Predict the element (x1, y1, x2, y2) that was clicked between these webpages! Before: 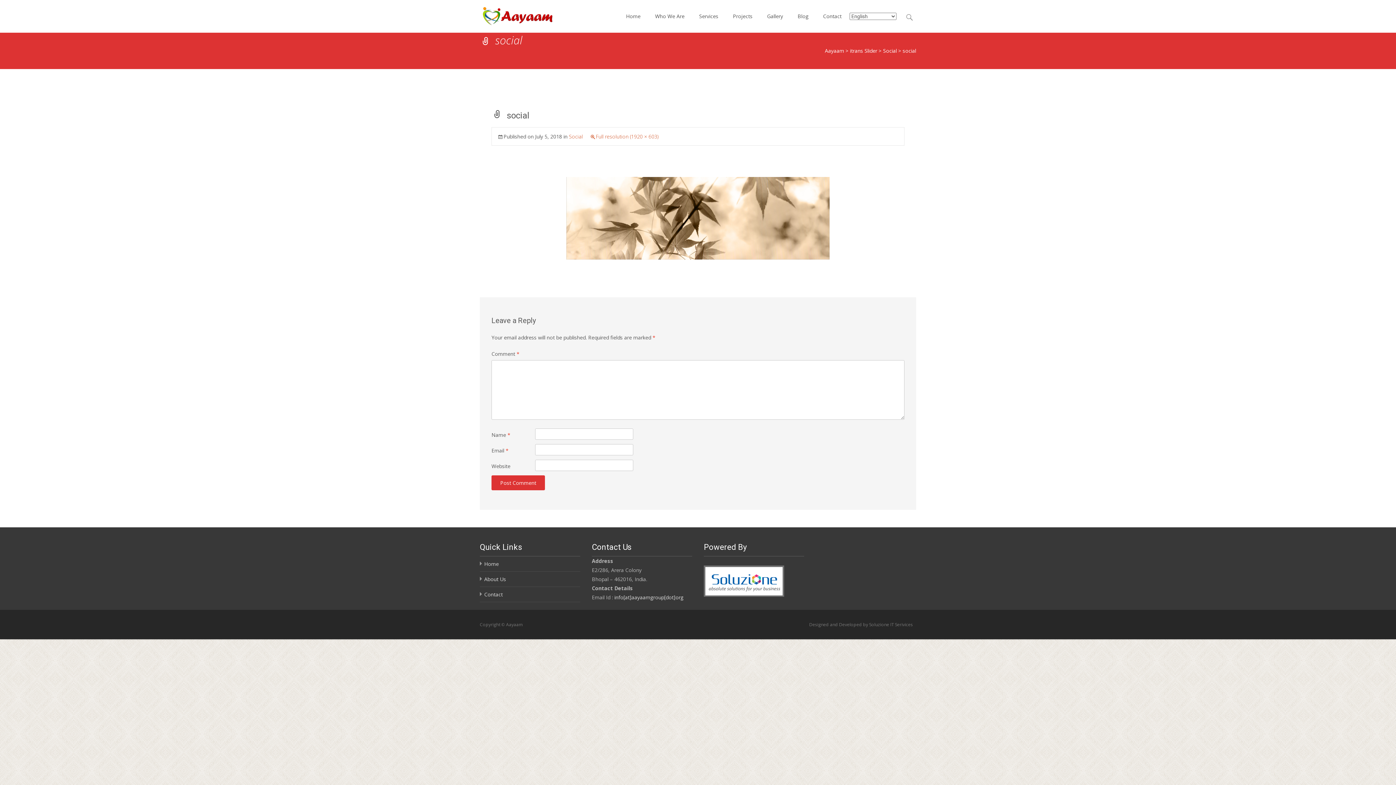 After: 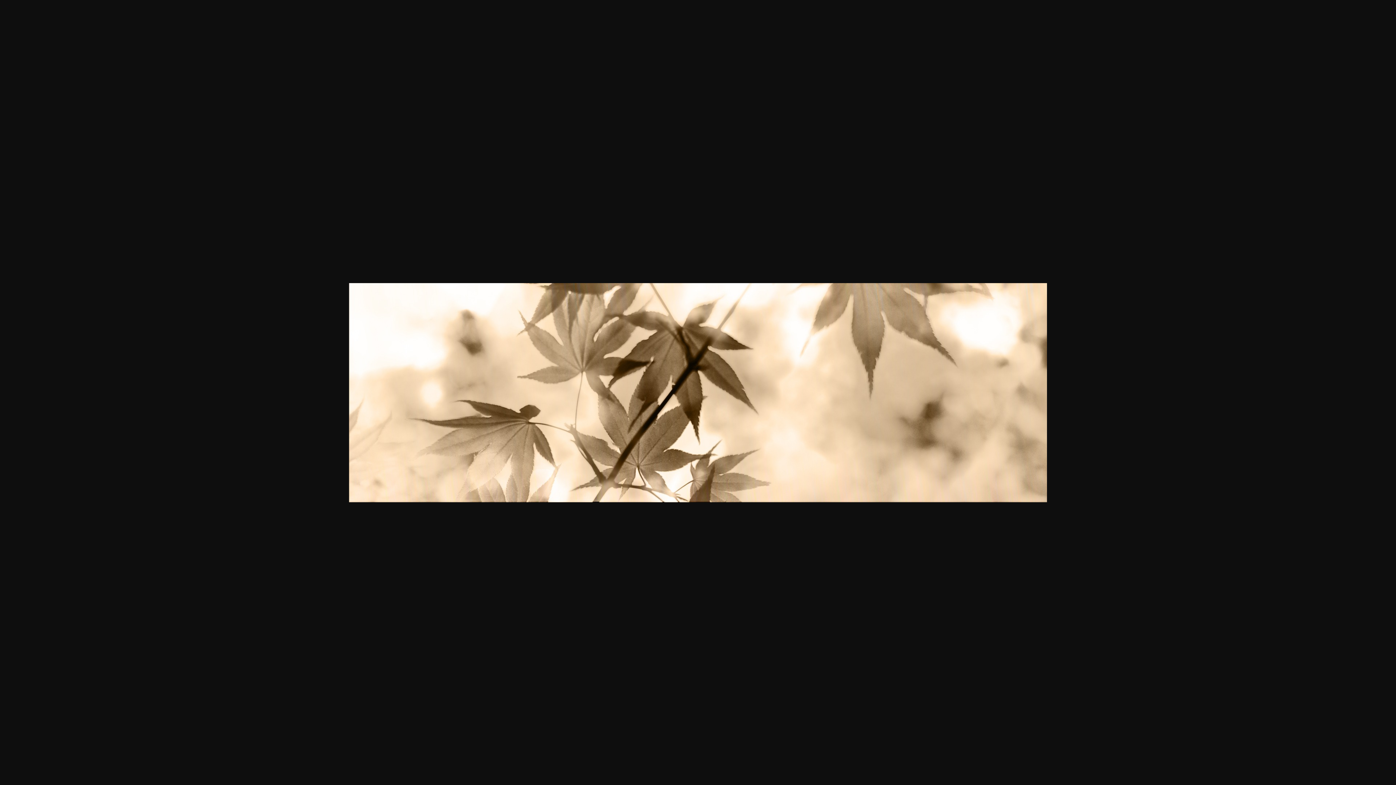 Action: bbox: (566, 214, 829, 221)